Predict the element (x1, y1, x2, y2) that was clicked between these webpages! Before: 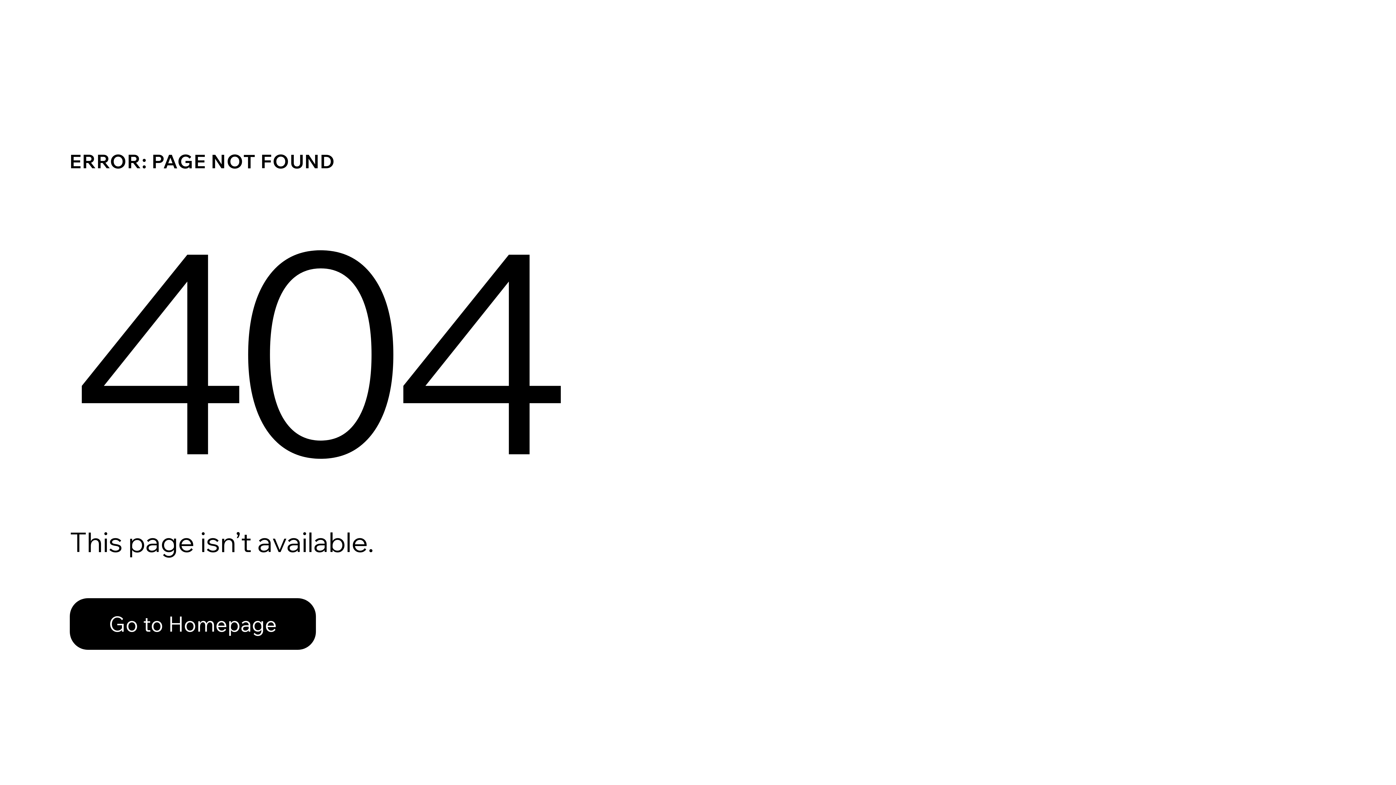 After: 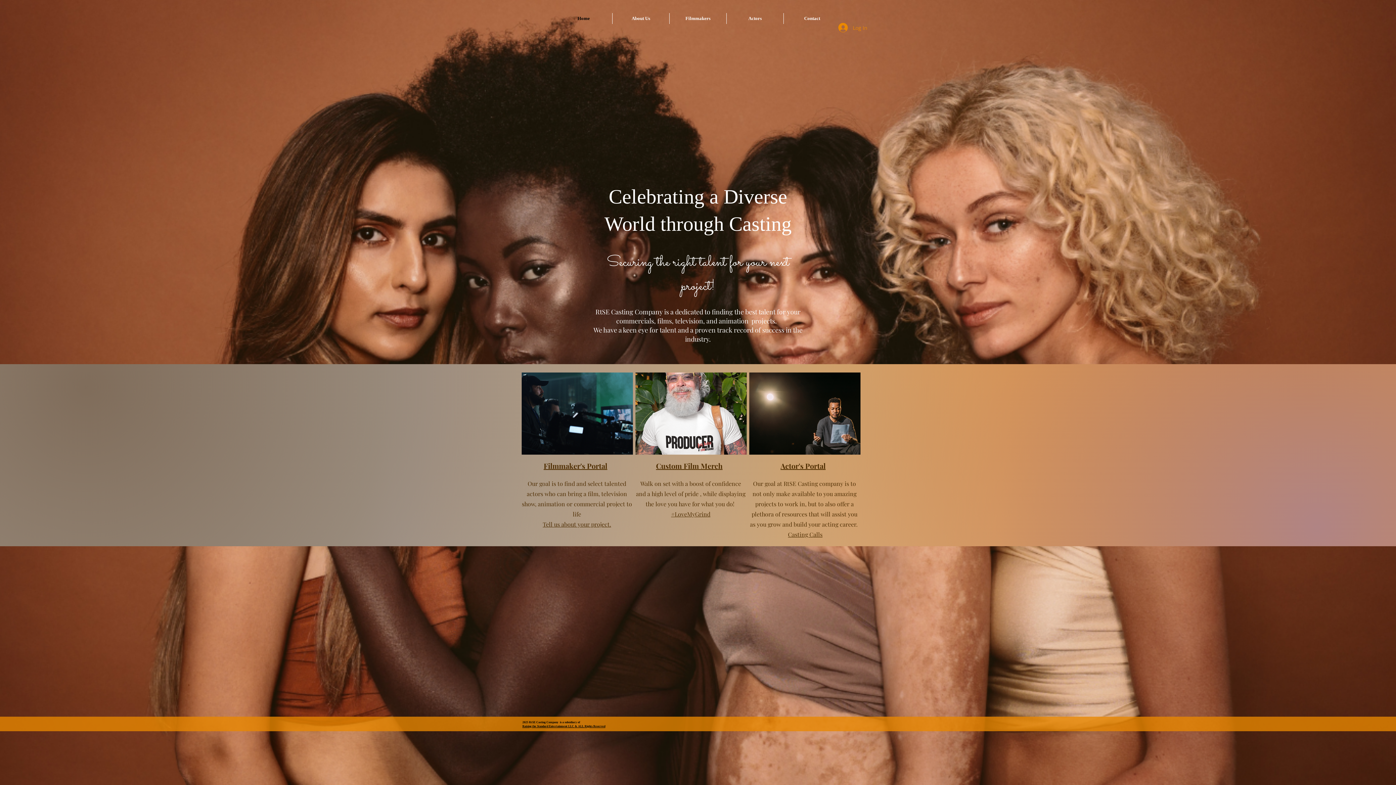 Action: label: Go to Homepage bbox: (69, 598, 316, 650)